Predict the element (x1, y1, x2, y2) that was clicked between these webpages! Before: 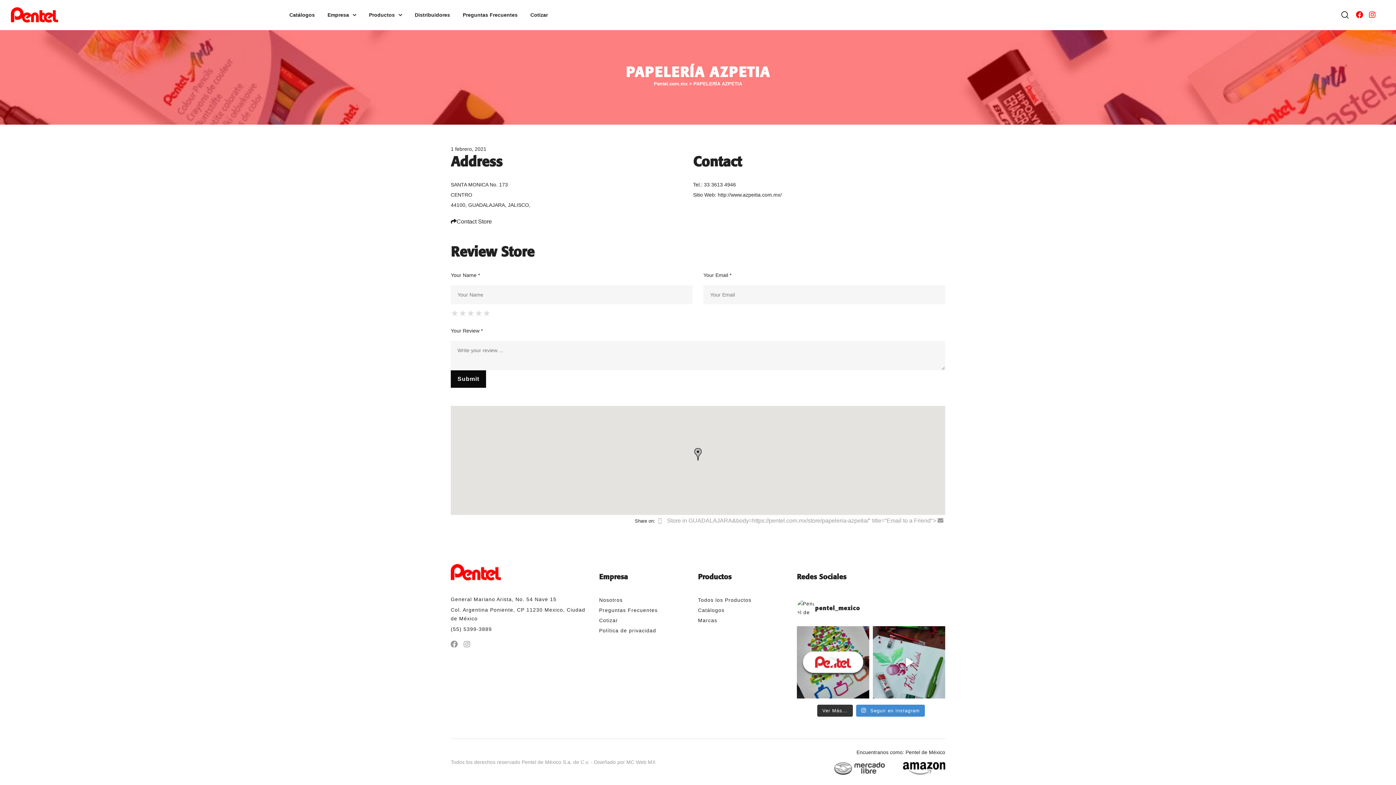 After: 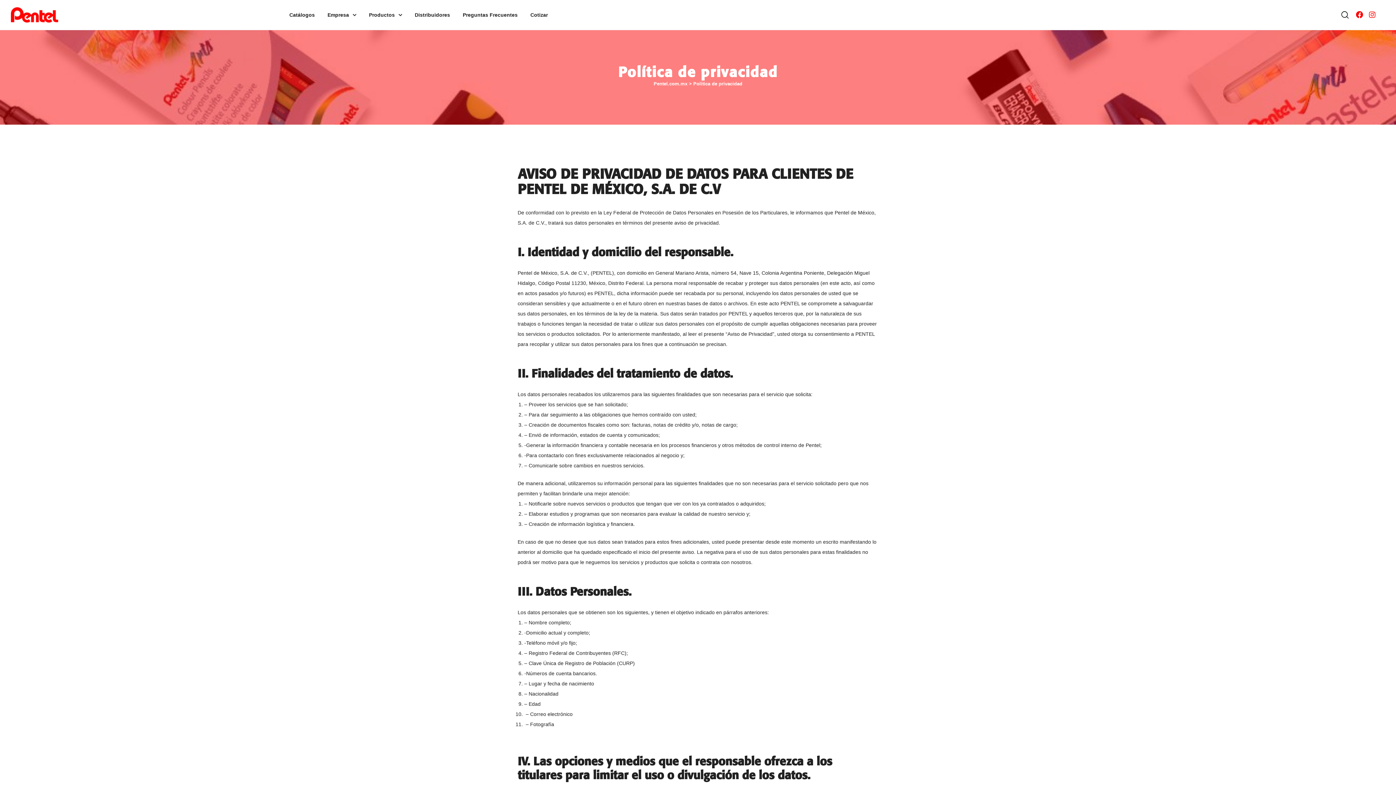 Action: bbox: (599, 625, 698, 635) label: Política de privacidad